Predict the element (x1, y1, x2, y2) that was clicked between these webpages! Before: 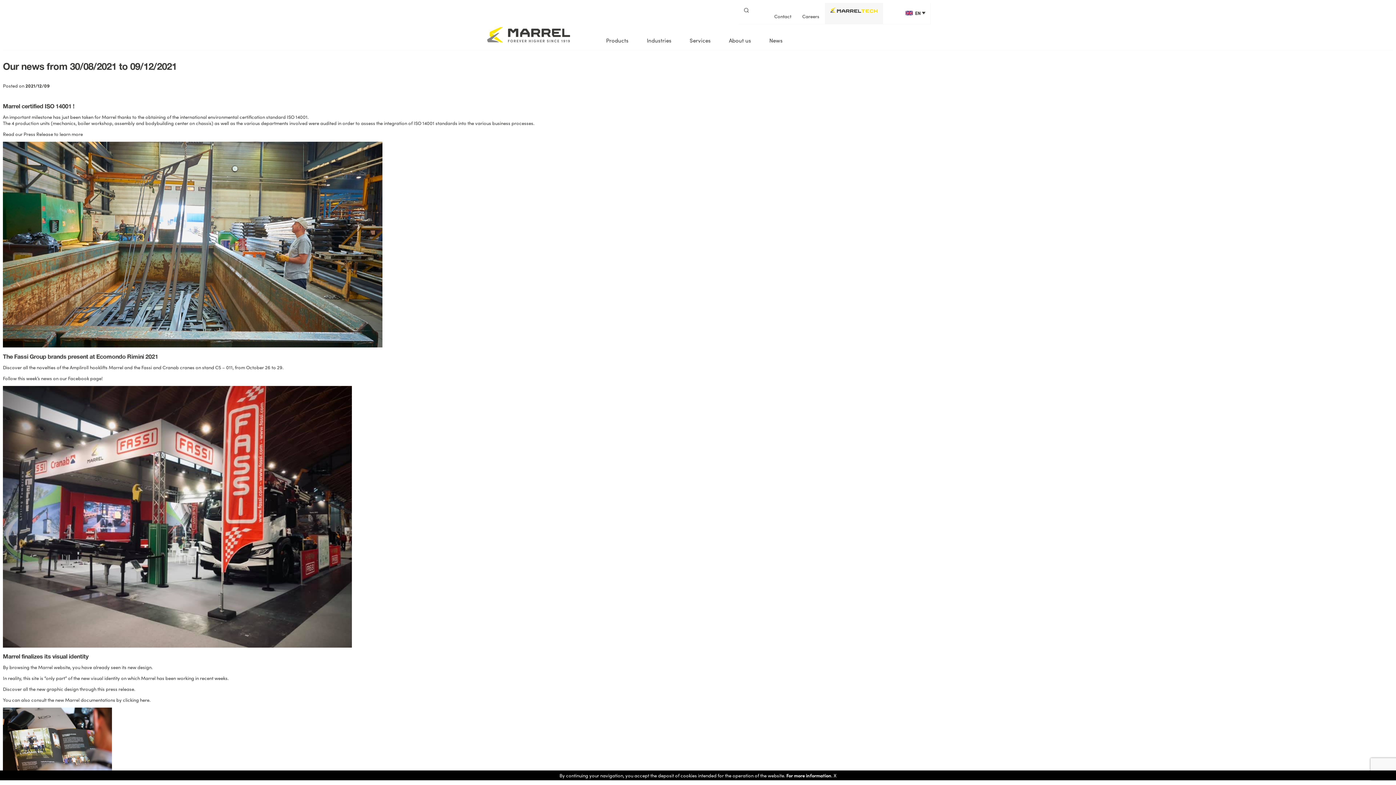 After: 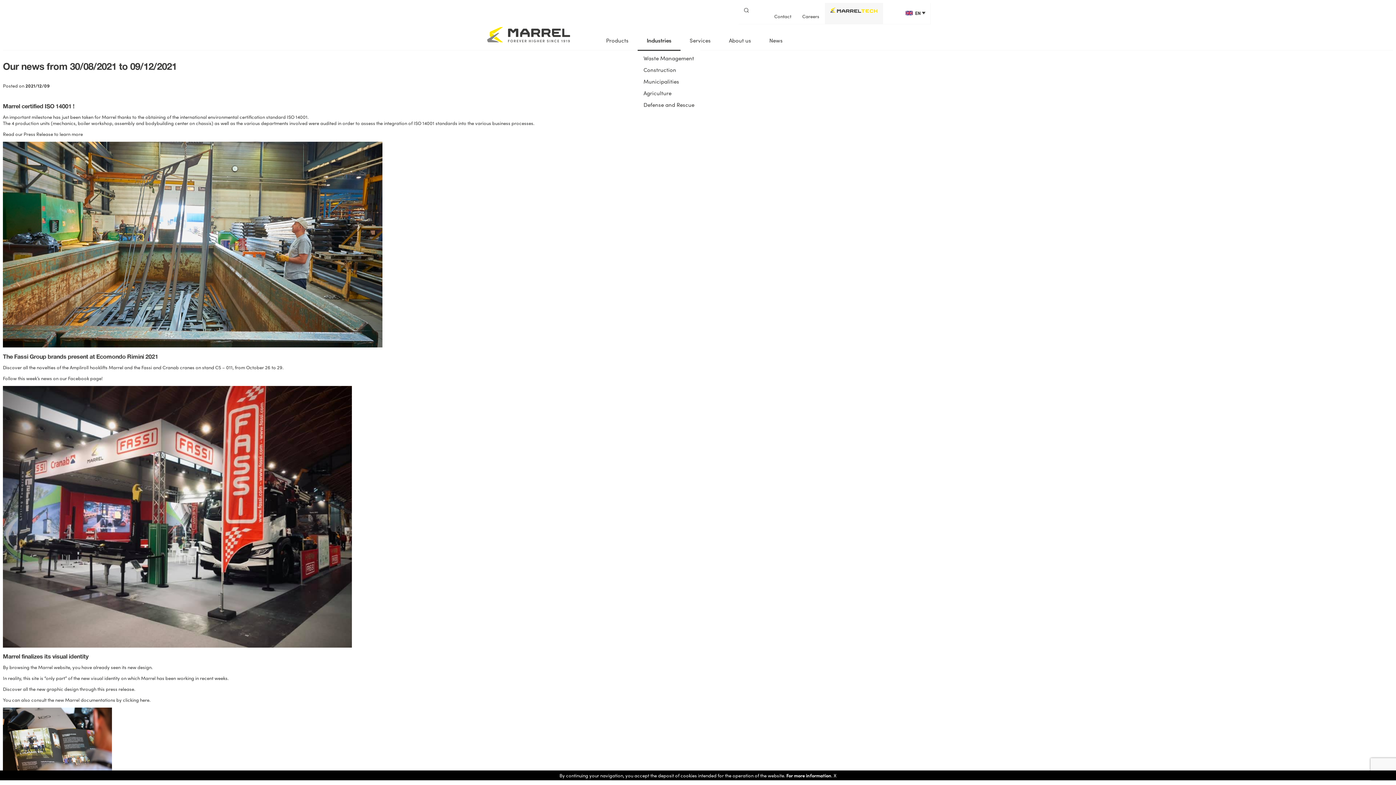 Action: bbox: (646, 36, 671, 44) label: Industries